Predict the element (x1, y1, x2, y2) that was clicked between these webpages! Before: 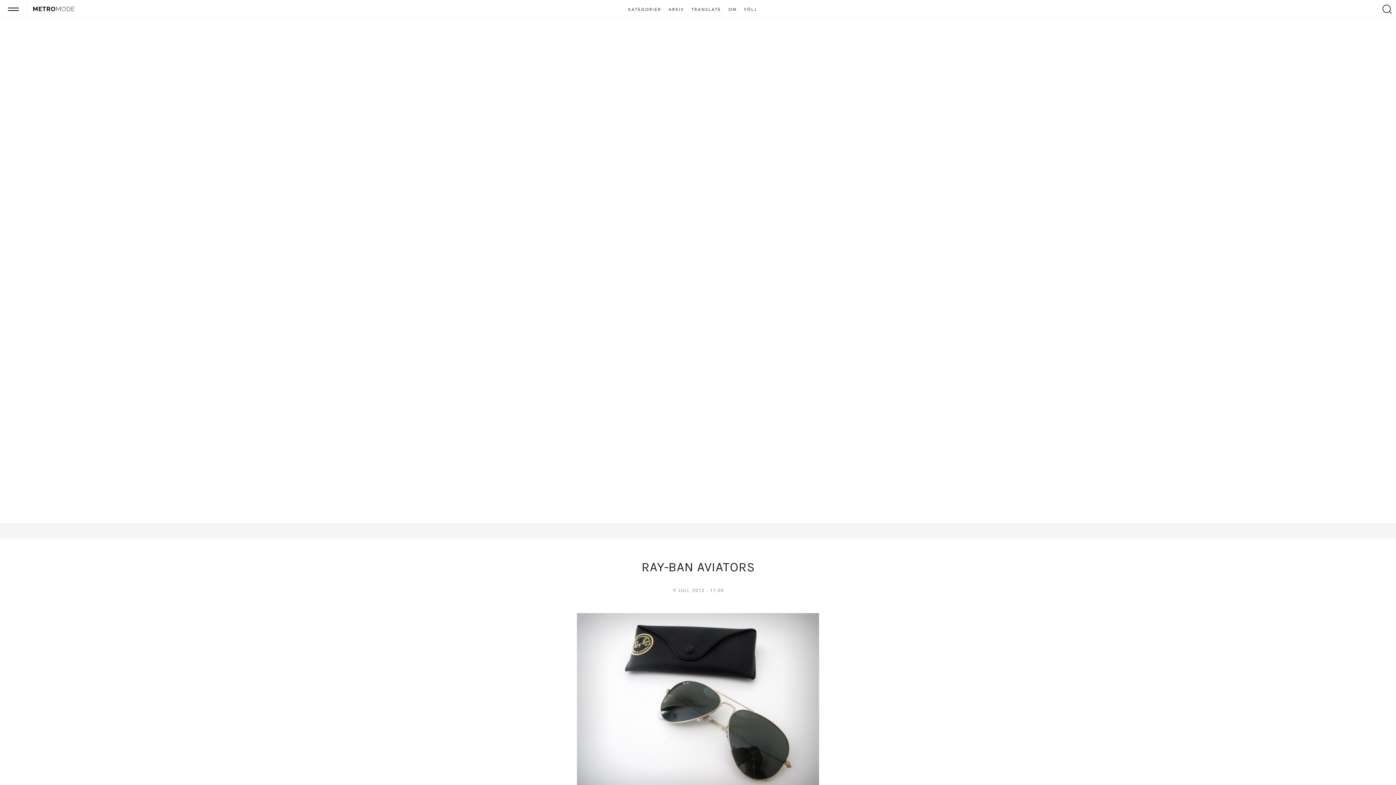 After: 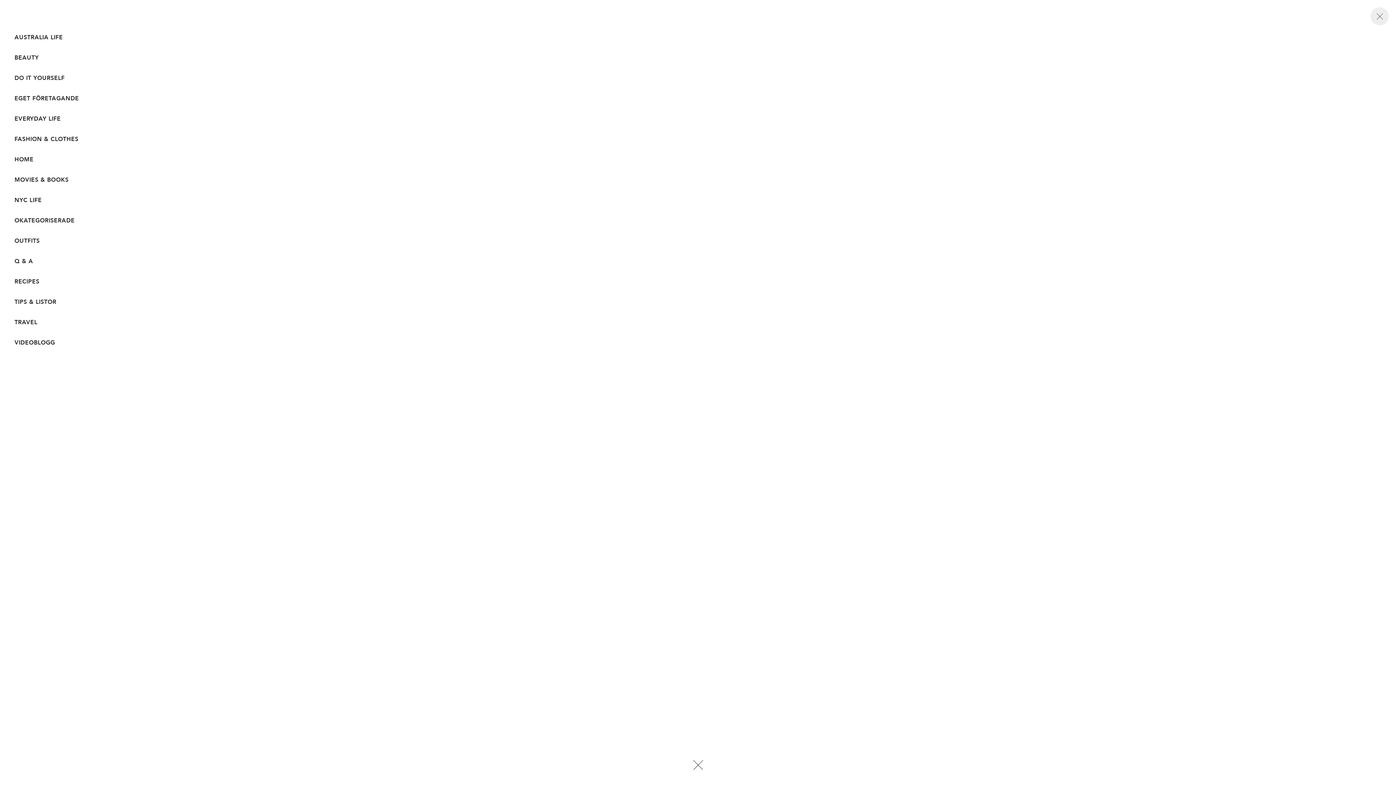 Action: label: KATEGORIER bbox: (625, 7, 664, 12)